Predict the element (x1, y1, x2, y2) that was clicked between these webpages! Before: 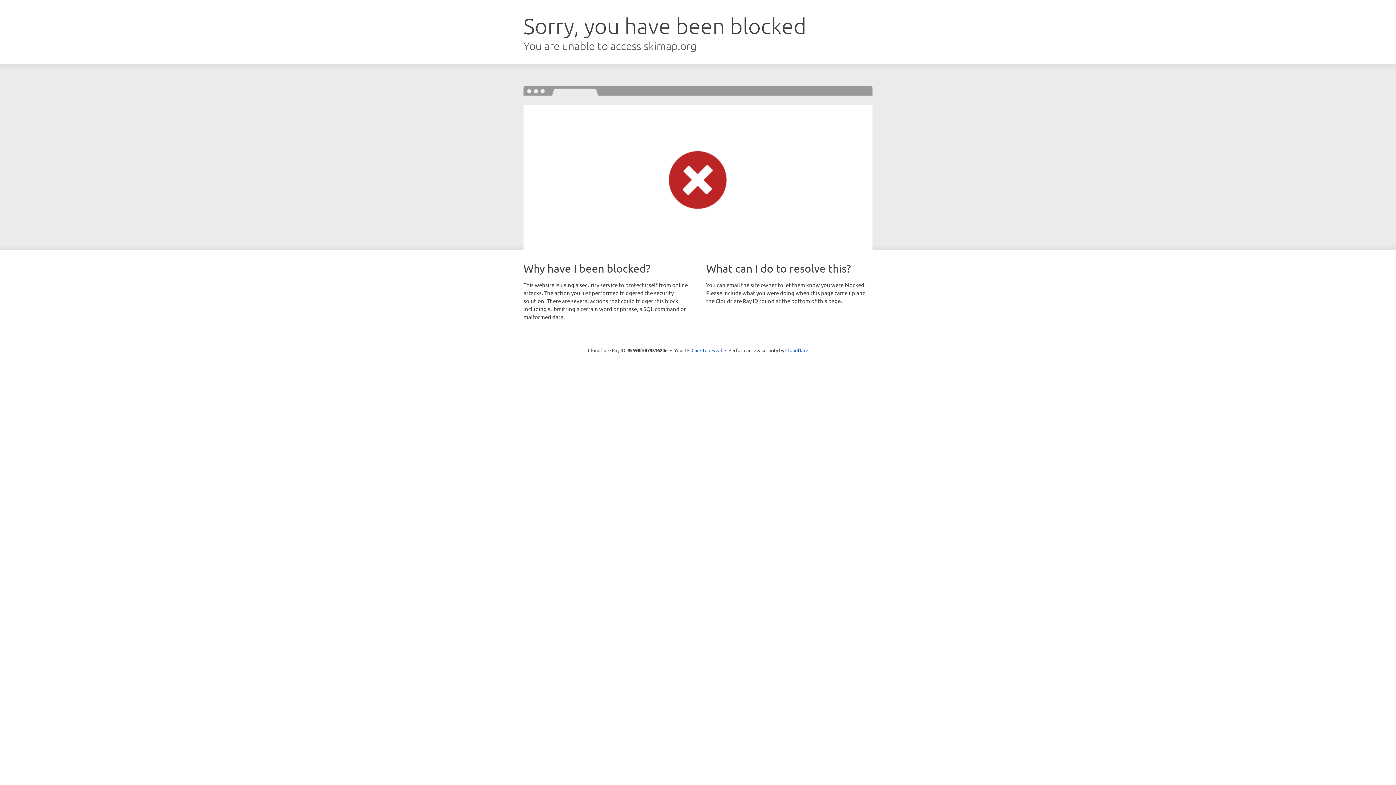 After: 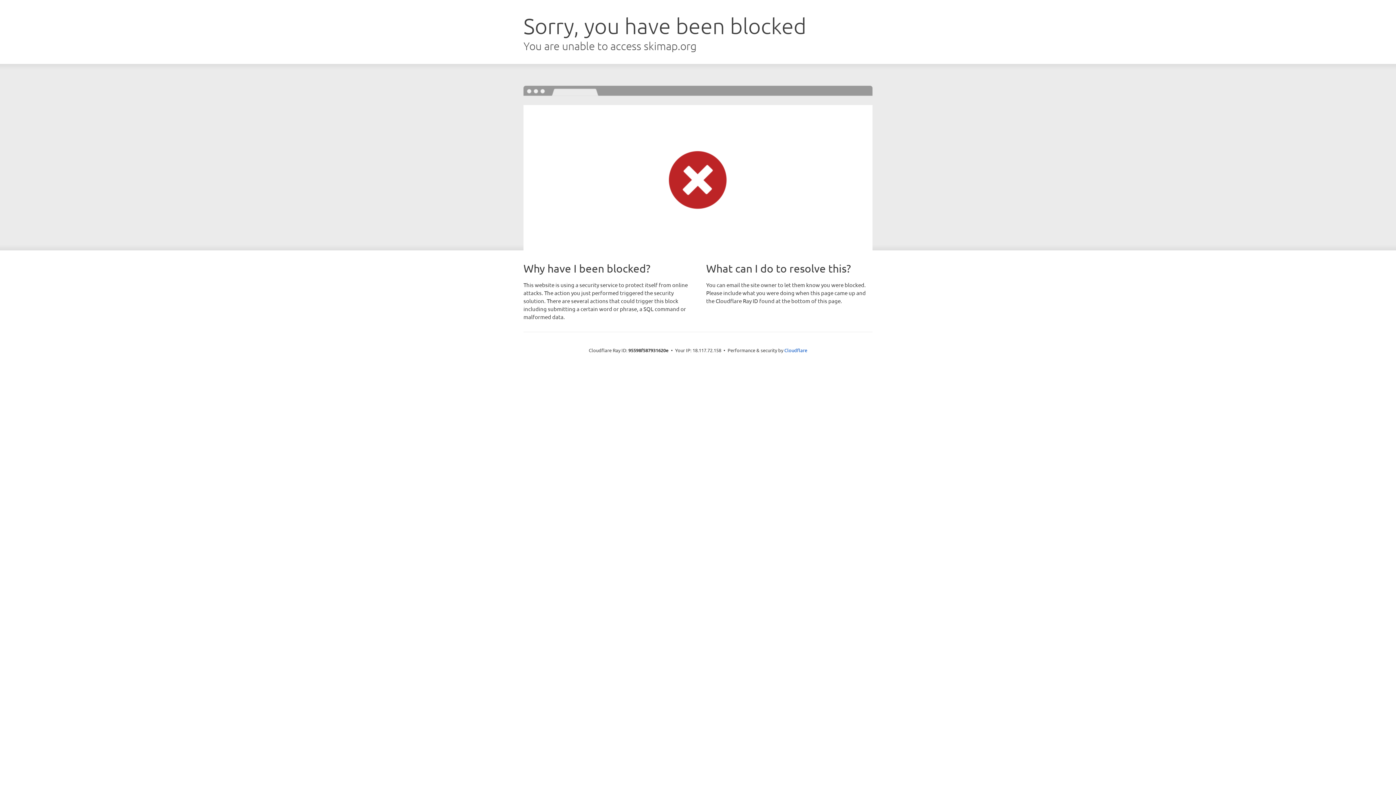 Action: label: Click to reveal bbox: (691, 346, 722, 353)